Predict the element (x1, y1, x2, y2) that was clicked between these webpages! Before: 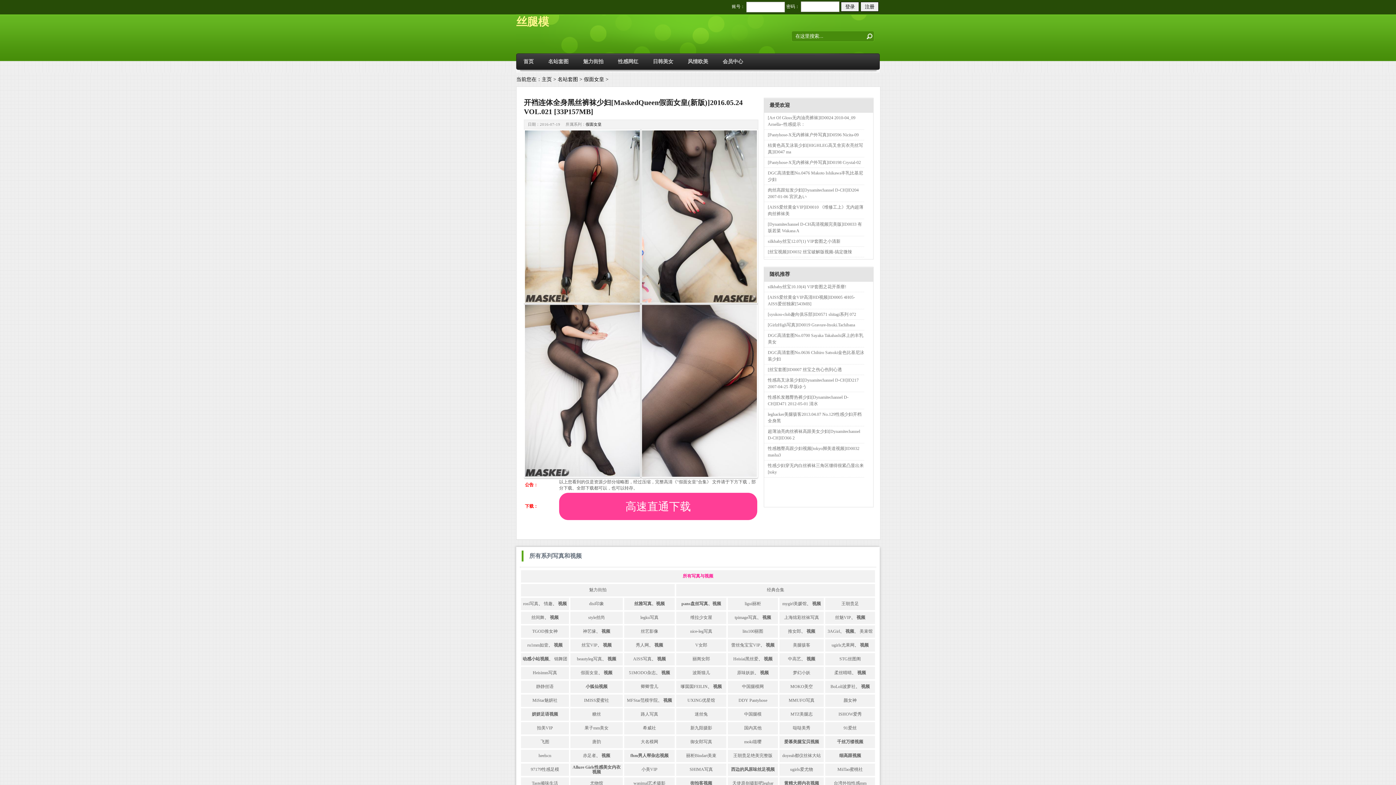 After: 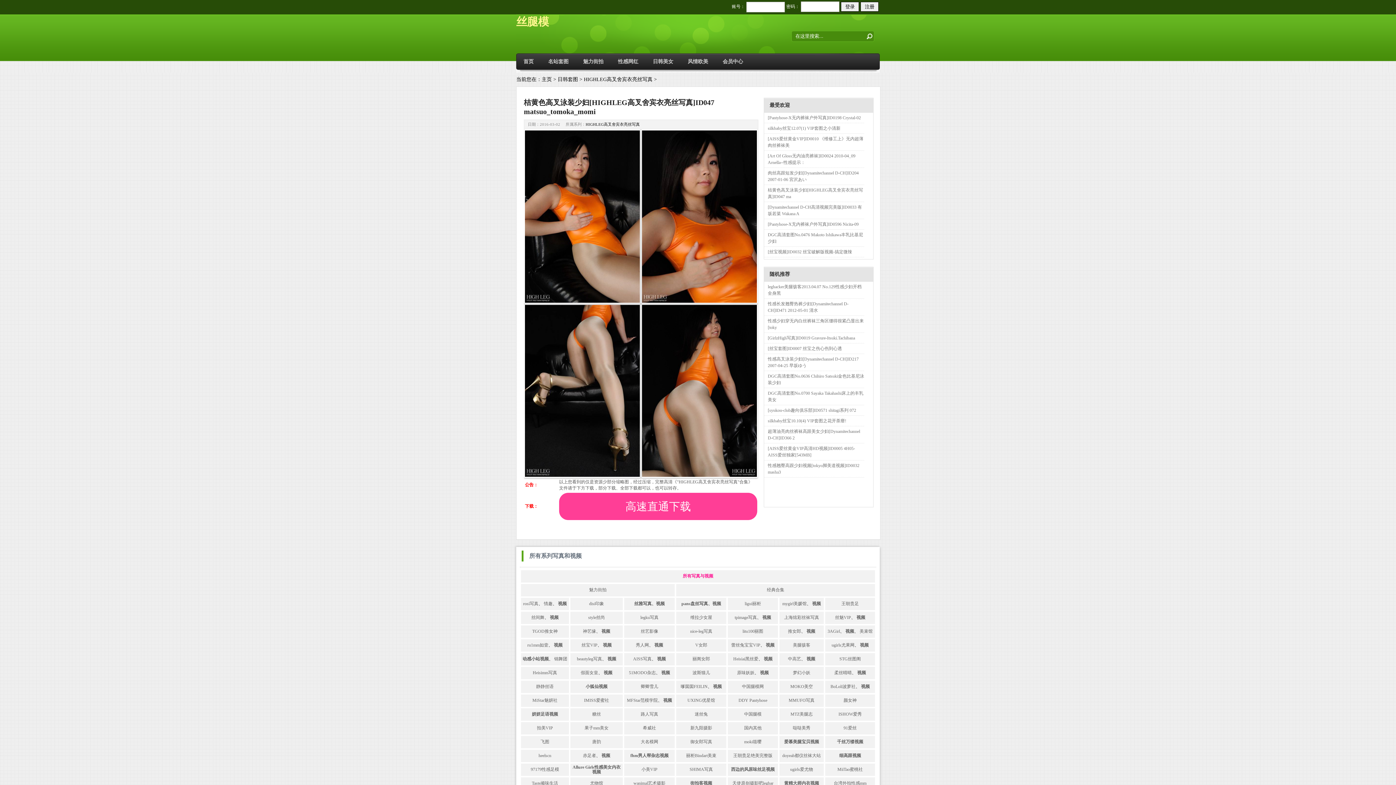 Action: bbox: (764, 140, 864, 157) label: 桔黄色高叉泳装少妇[HIGHLEG高叉舍宾衣亮丝写真]ID047 ma